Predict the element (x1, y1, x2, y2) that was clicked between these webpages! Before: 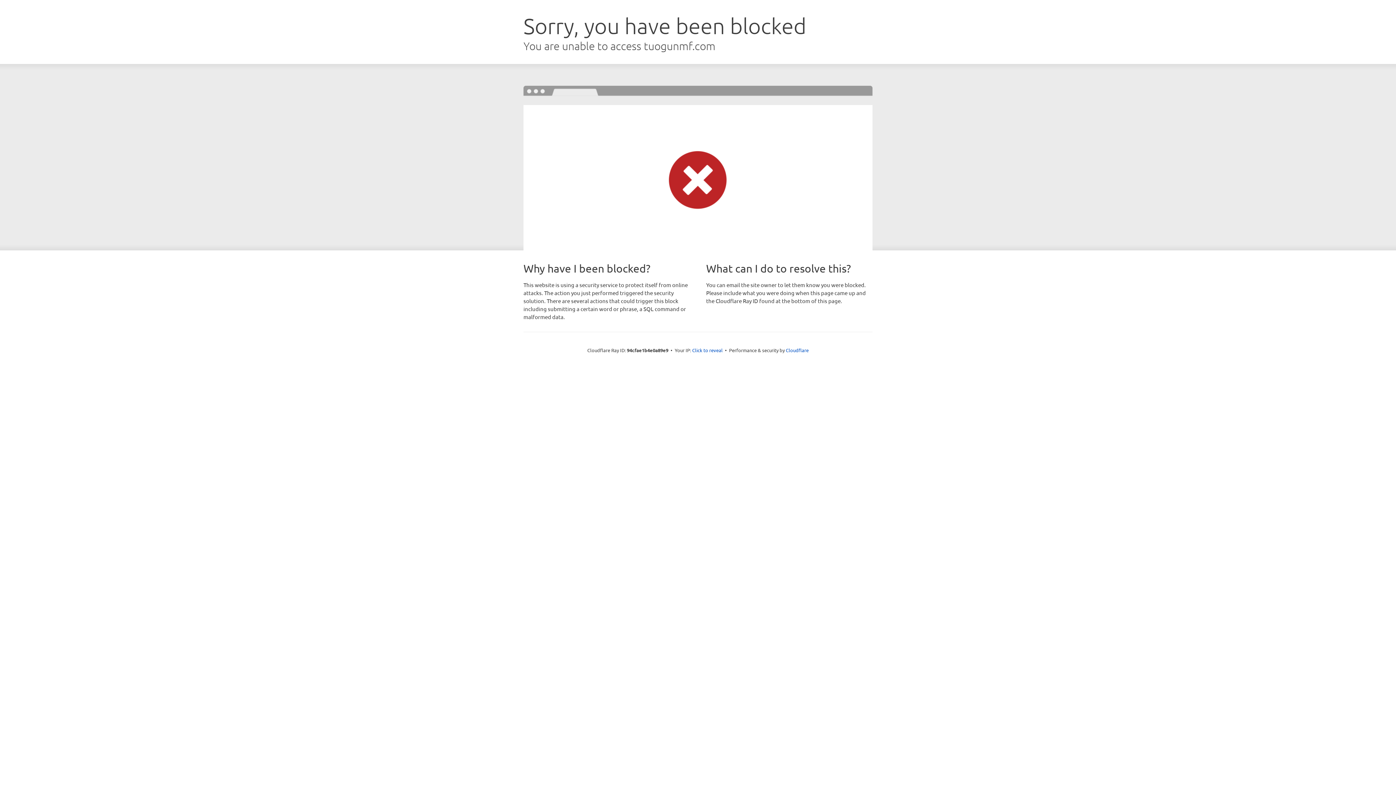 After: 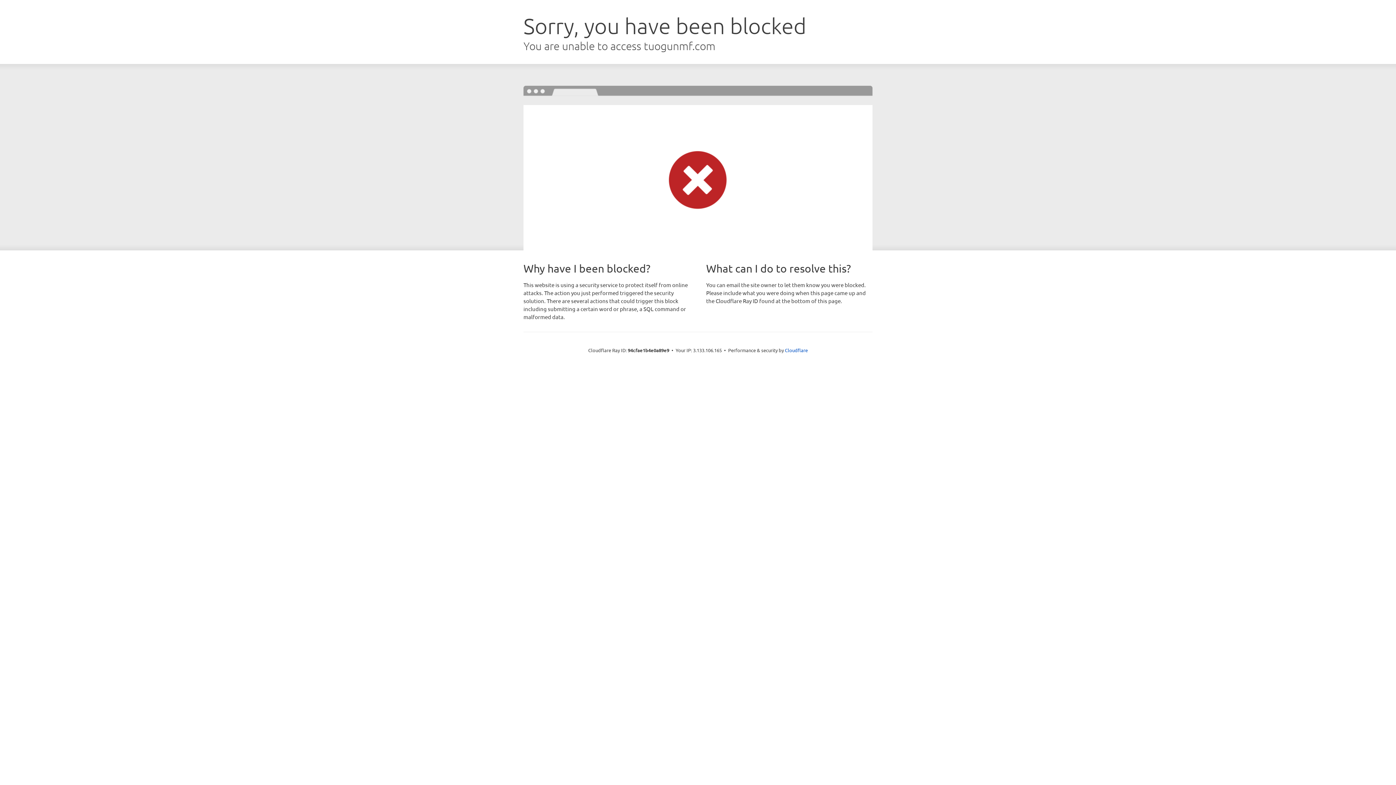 Action: bbox: (692, 346, 722, 353) label: Click to reveal